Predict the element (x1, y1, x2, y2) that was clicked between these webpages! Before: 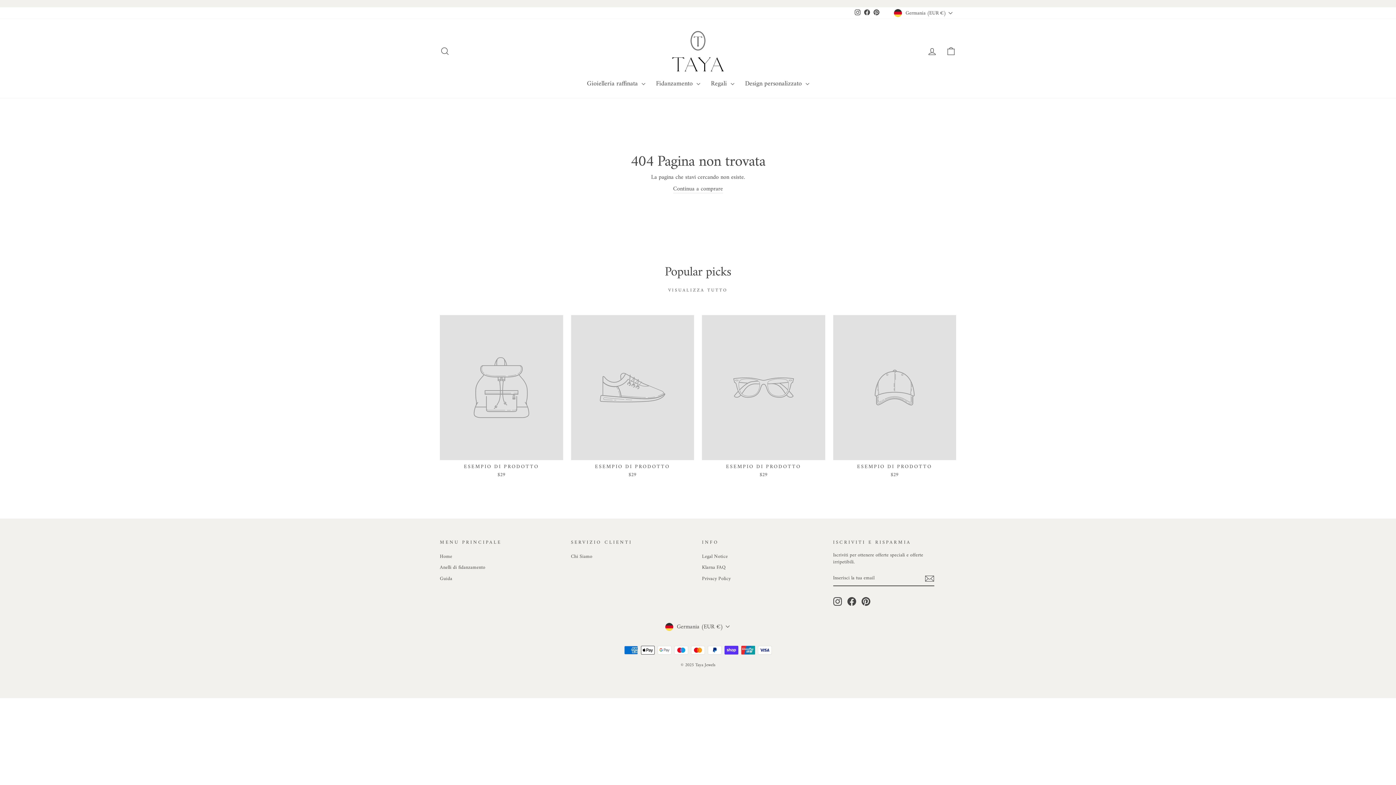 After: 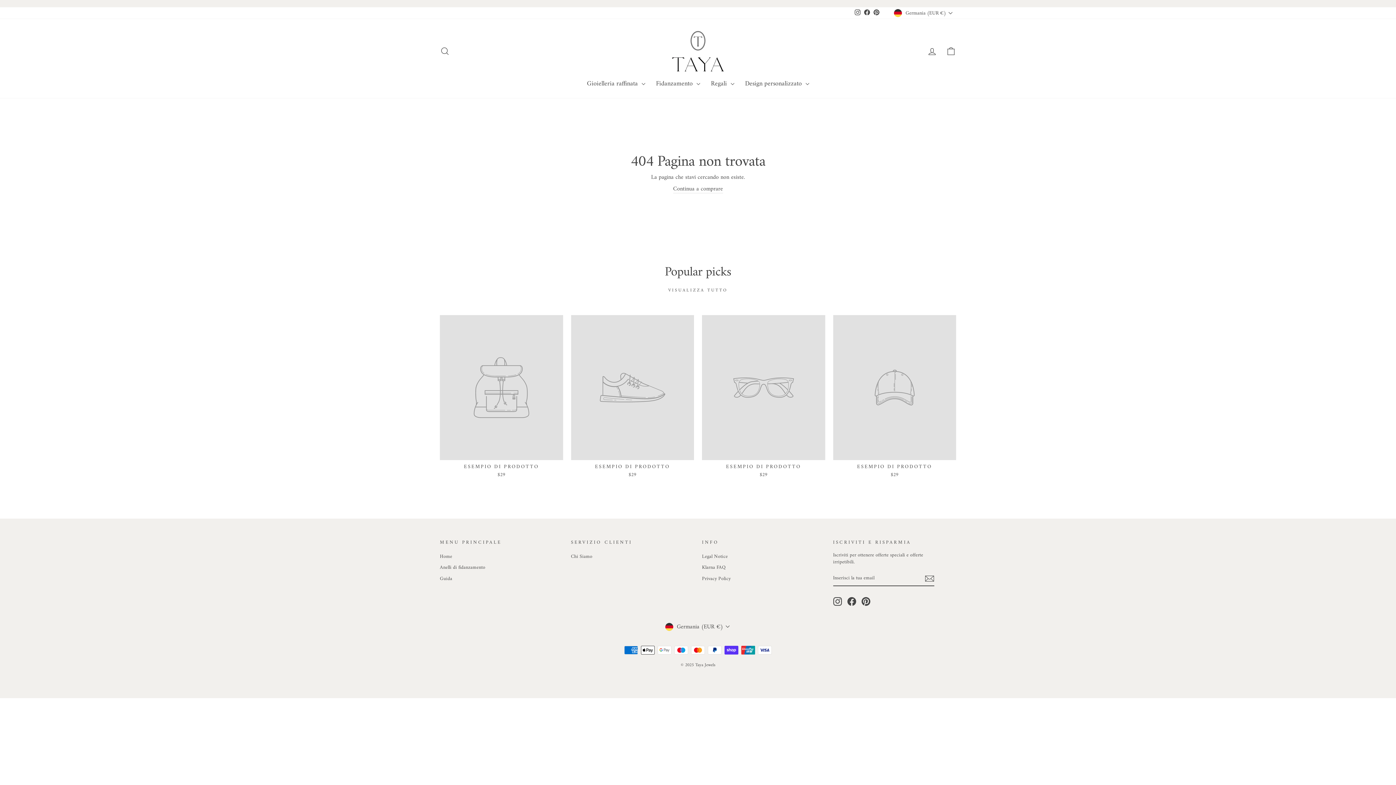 Action: label: Pinterest bbox: (861, 597, 870, 606)